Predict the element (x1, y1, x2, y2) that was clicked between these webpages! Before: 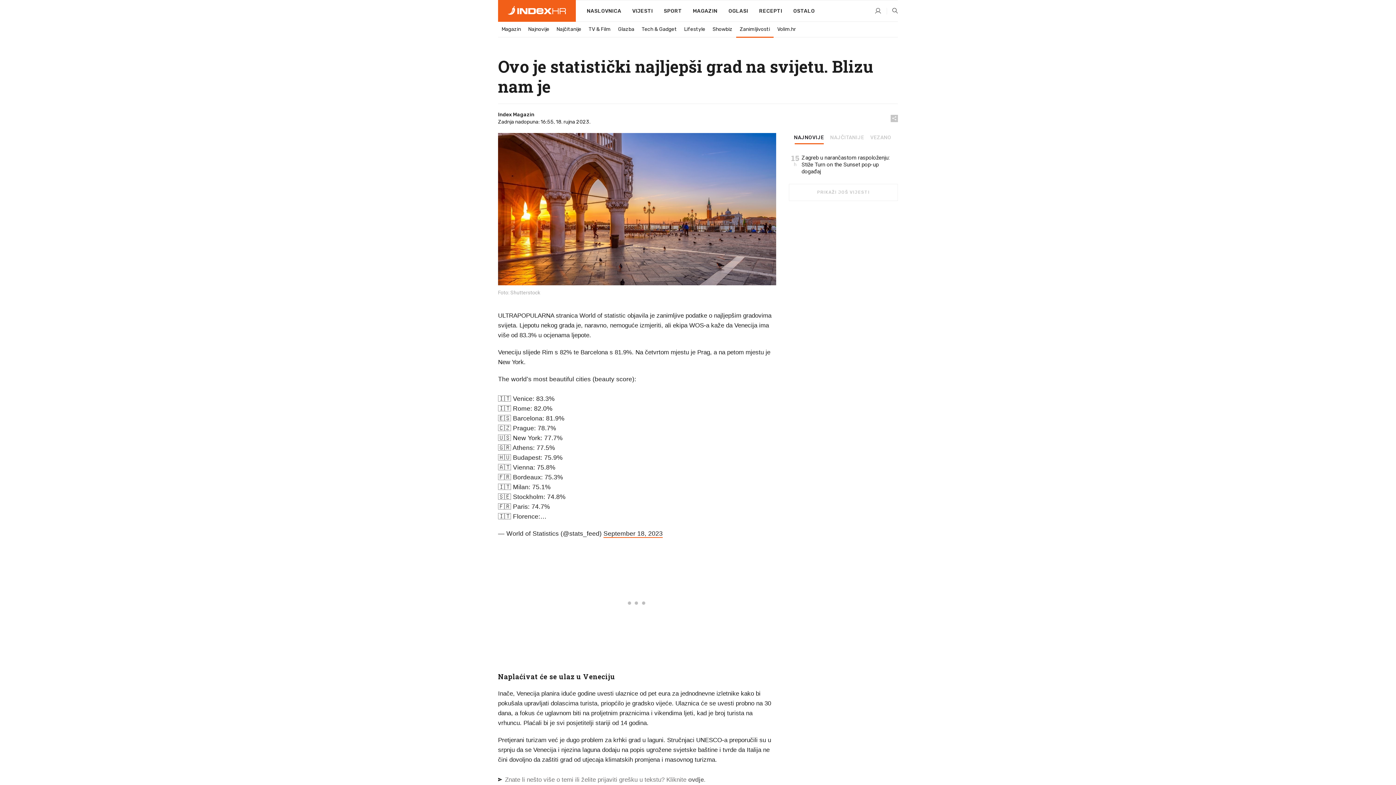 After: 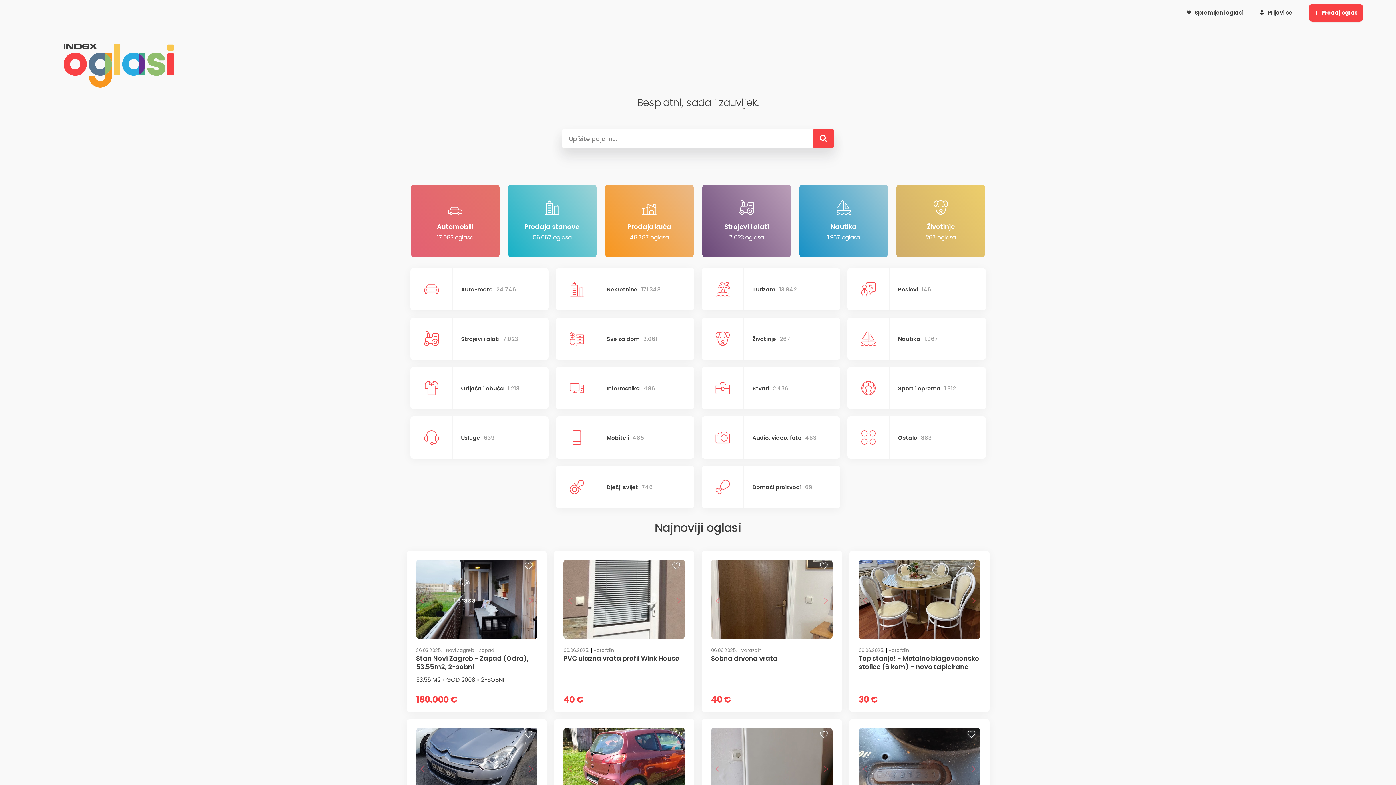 Action: bbox: (723, 0, 753, 22) label: OGLASI